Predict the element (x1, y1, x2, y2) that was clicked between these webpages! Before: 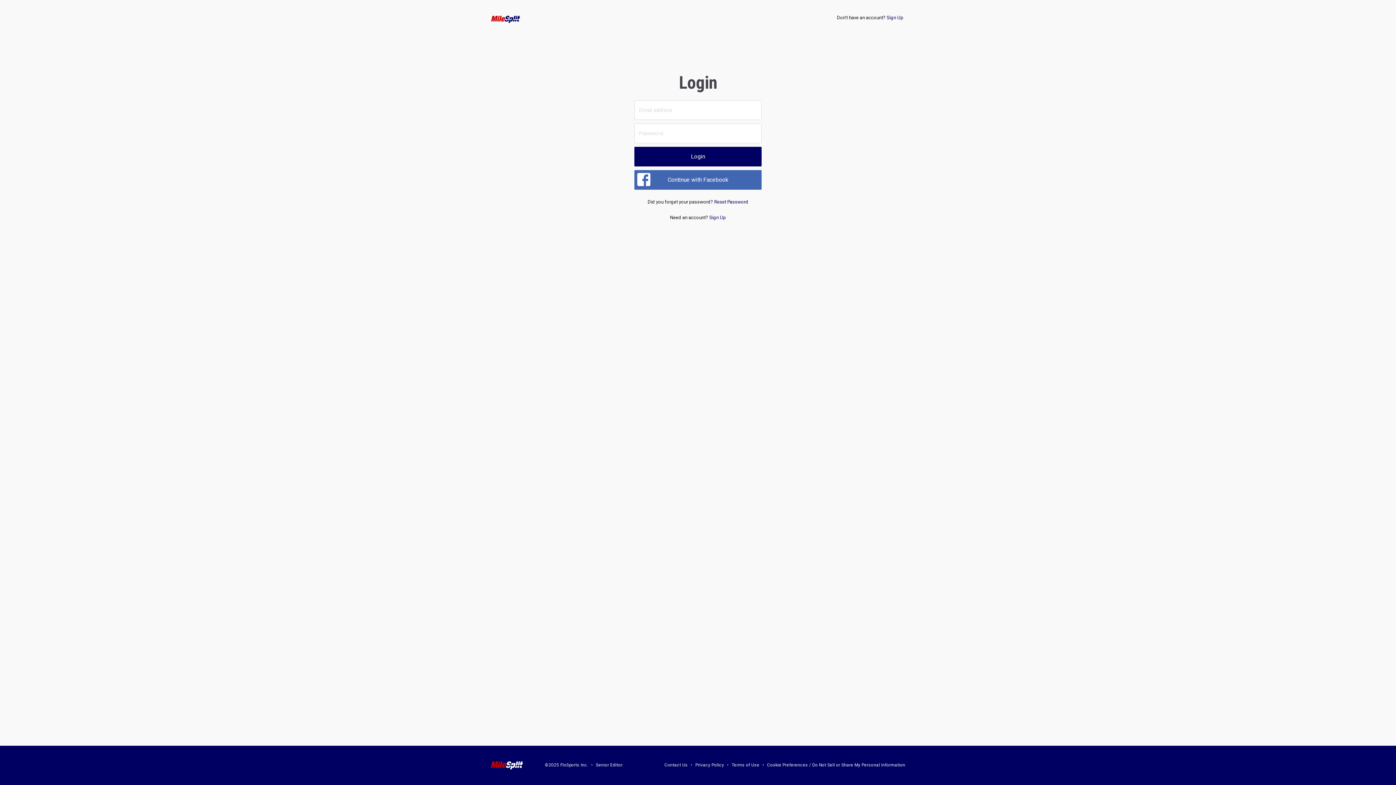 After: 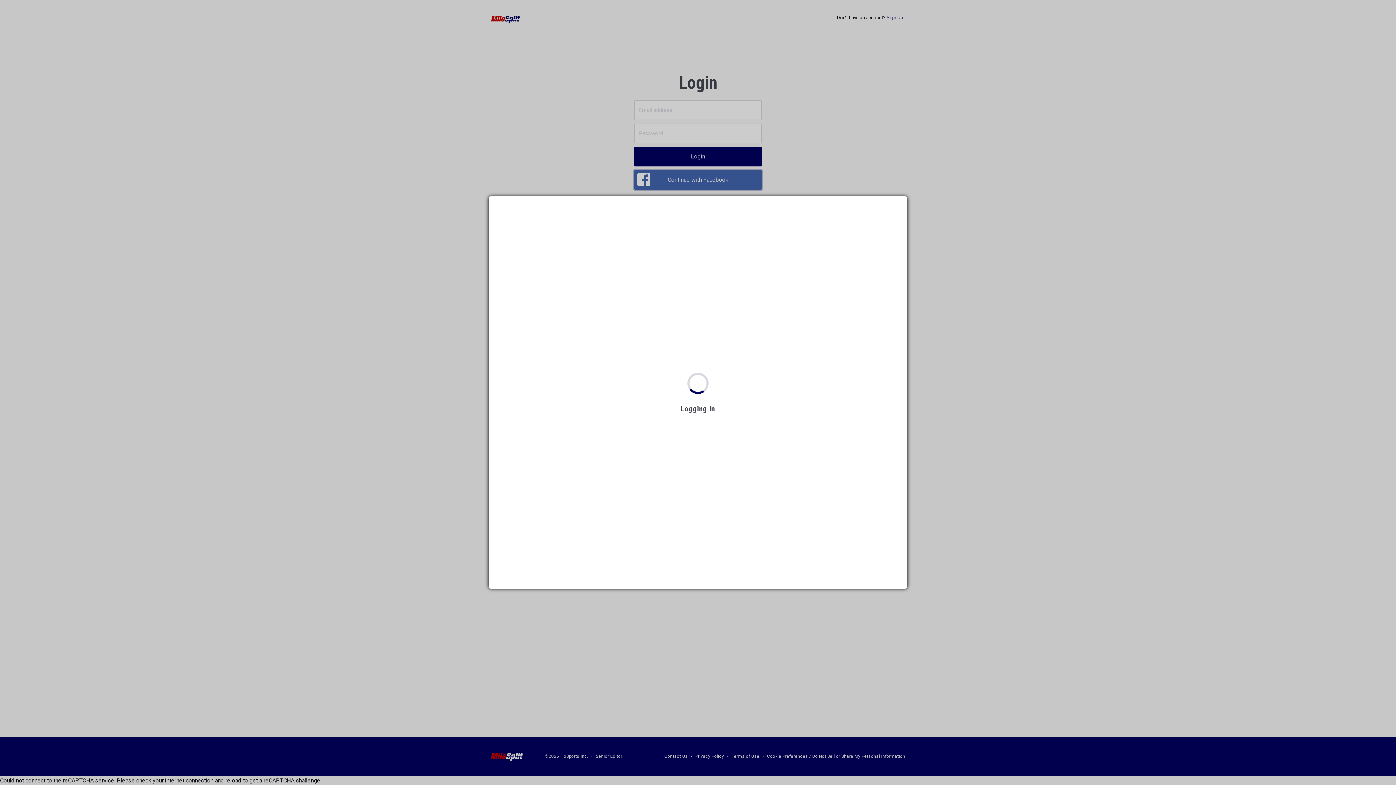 Action: label: Continue with Facebook bbox: (634, 170, 761, 189)